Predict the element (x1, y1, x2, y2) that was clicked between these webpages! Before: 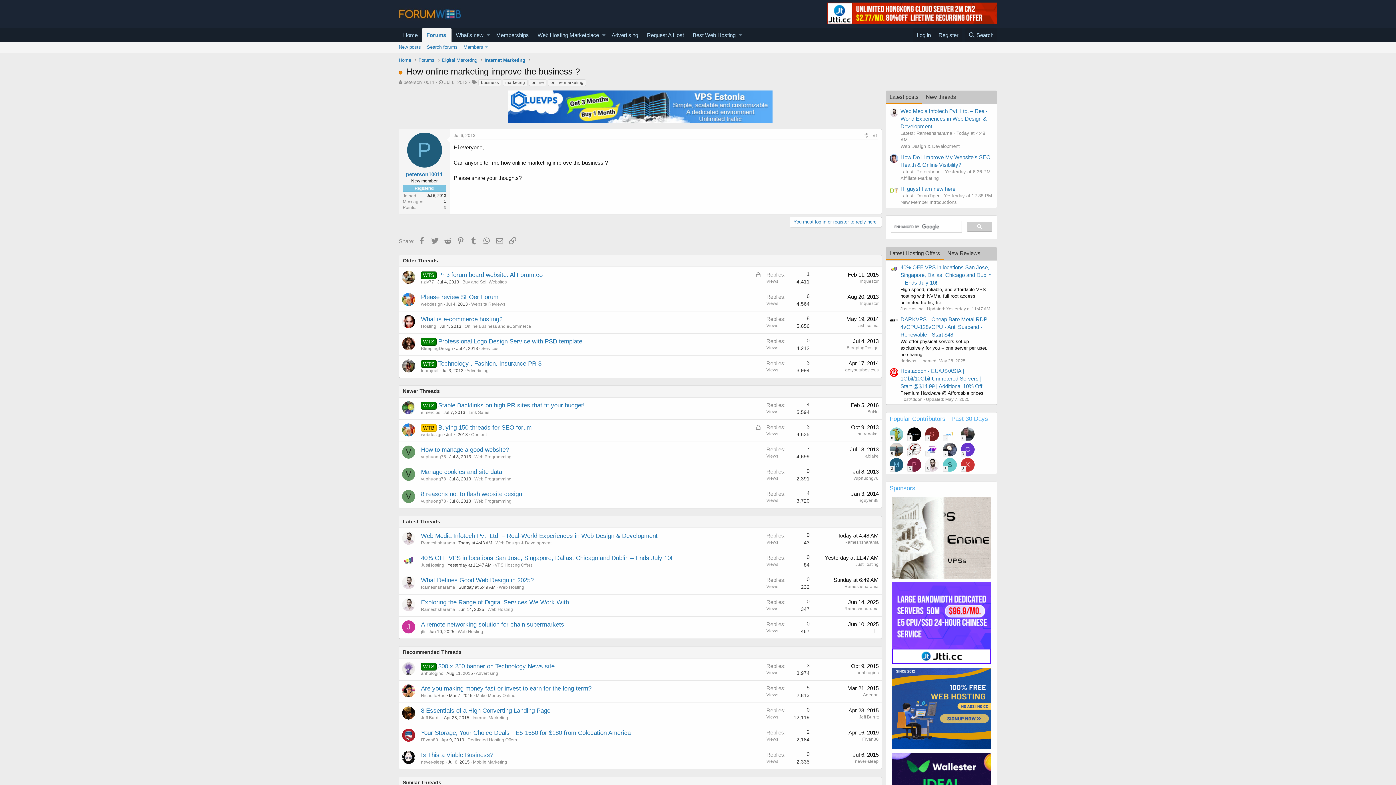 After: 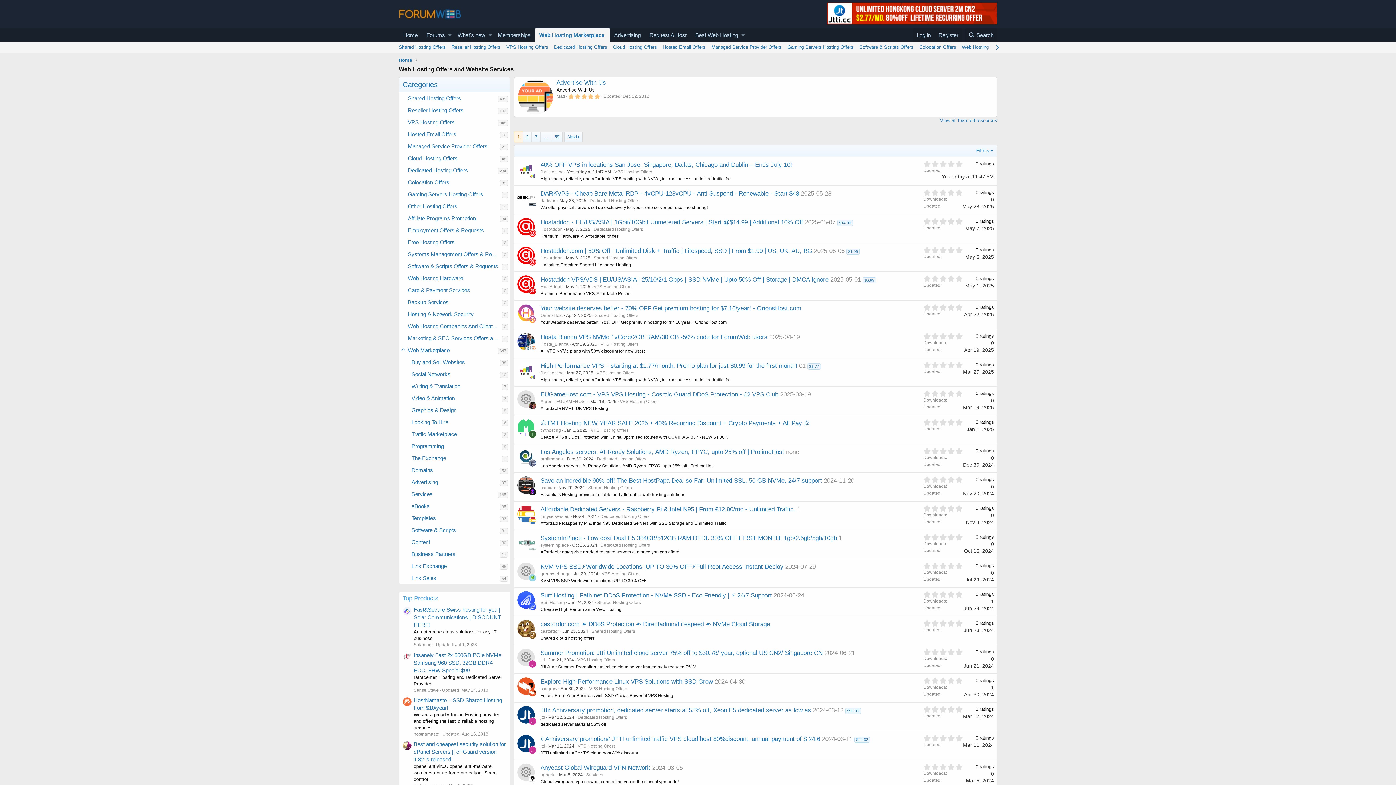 Action: bbox: (533, 28, 600, 41) label: Web Hosting Marketplace